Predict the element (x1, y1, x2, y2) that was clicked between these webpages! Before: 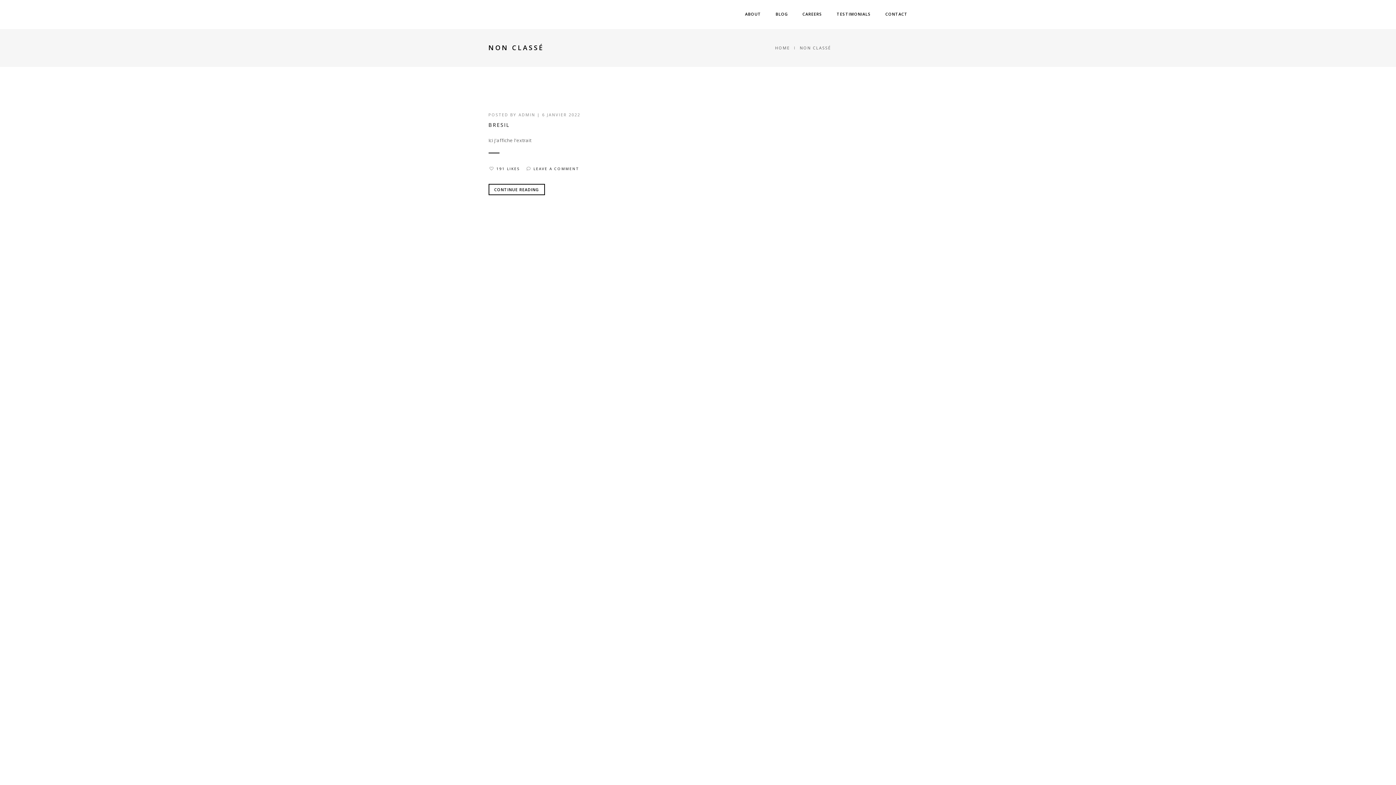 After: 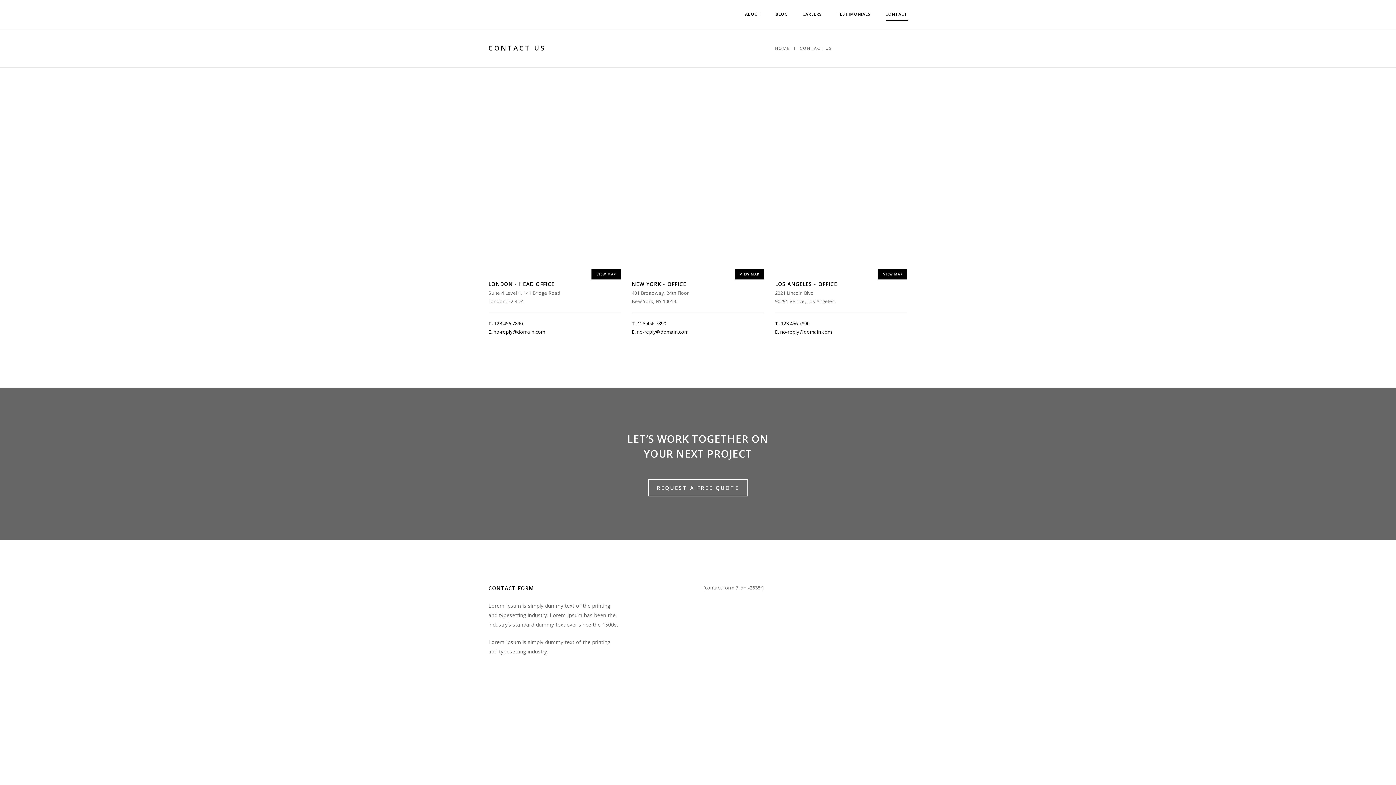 Action: label: CONTACT bbox: (885, 8, 907, 20)